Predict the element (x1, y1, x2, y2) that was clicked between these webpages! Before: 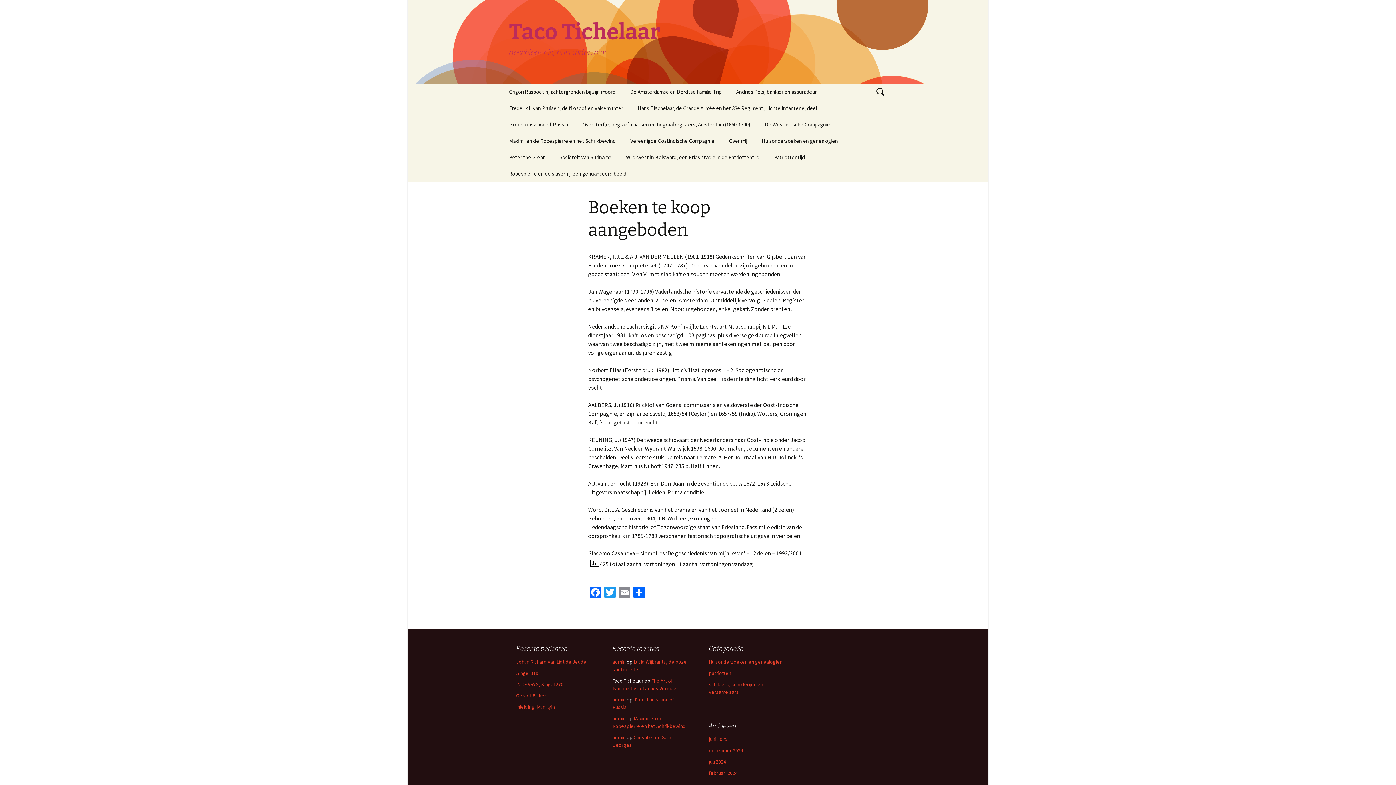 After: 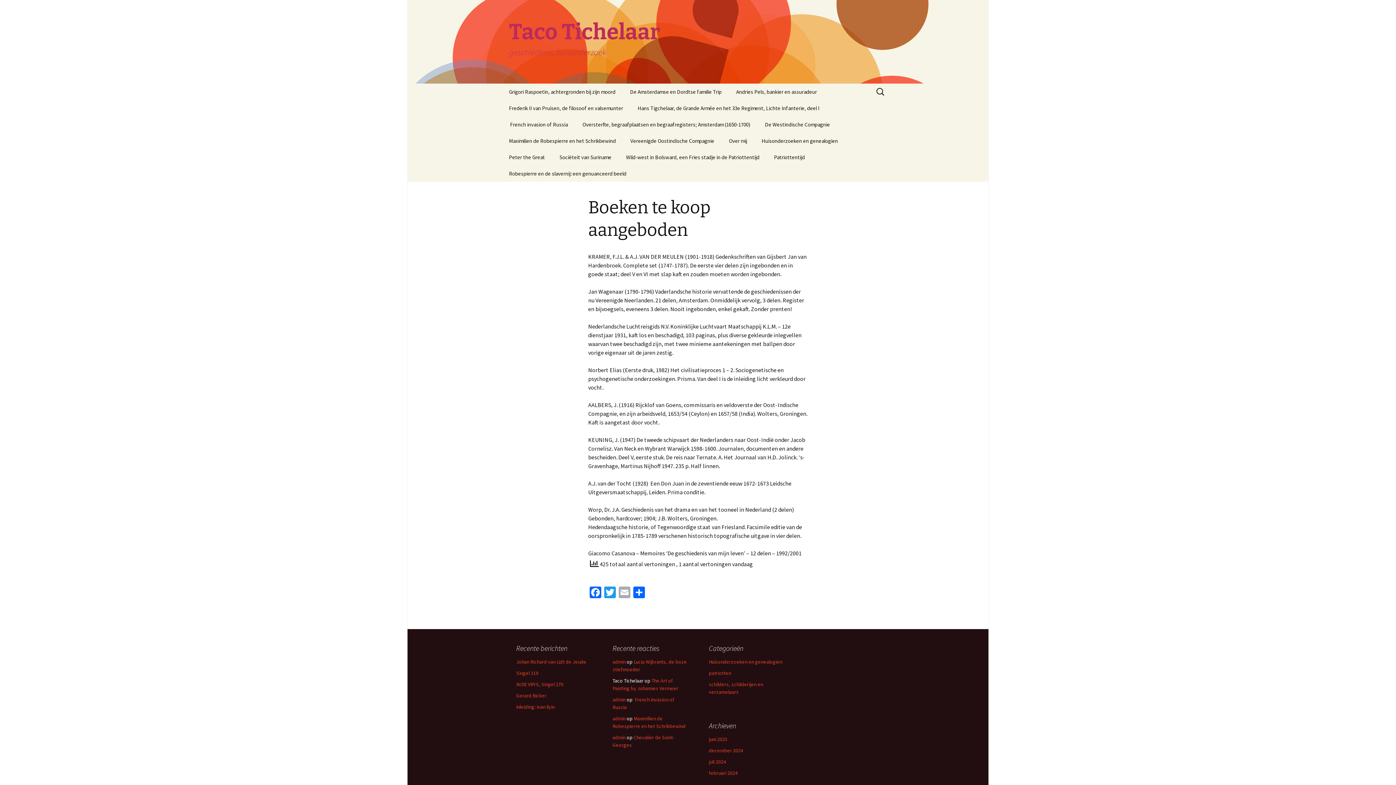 Action: bbox: (617, 586, 632, 600) label: Email